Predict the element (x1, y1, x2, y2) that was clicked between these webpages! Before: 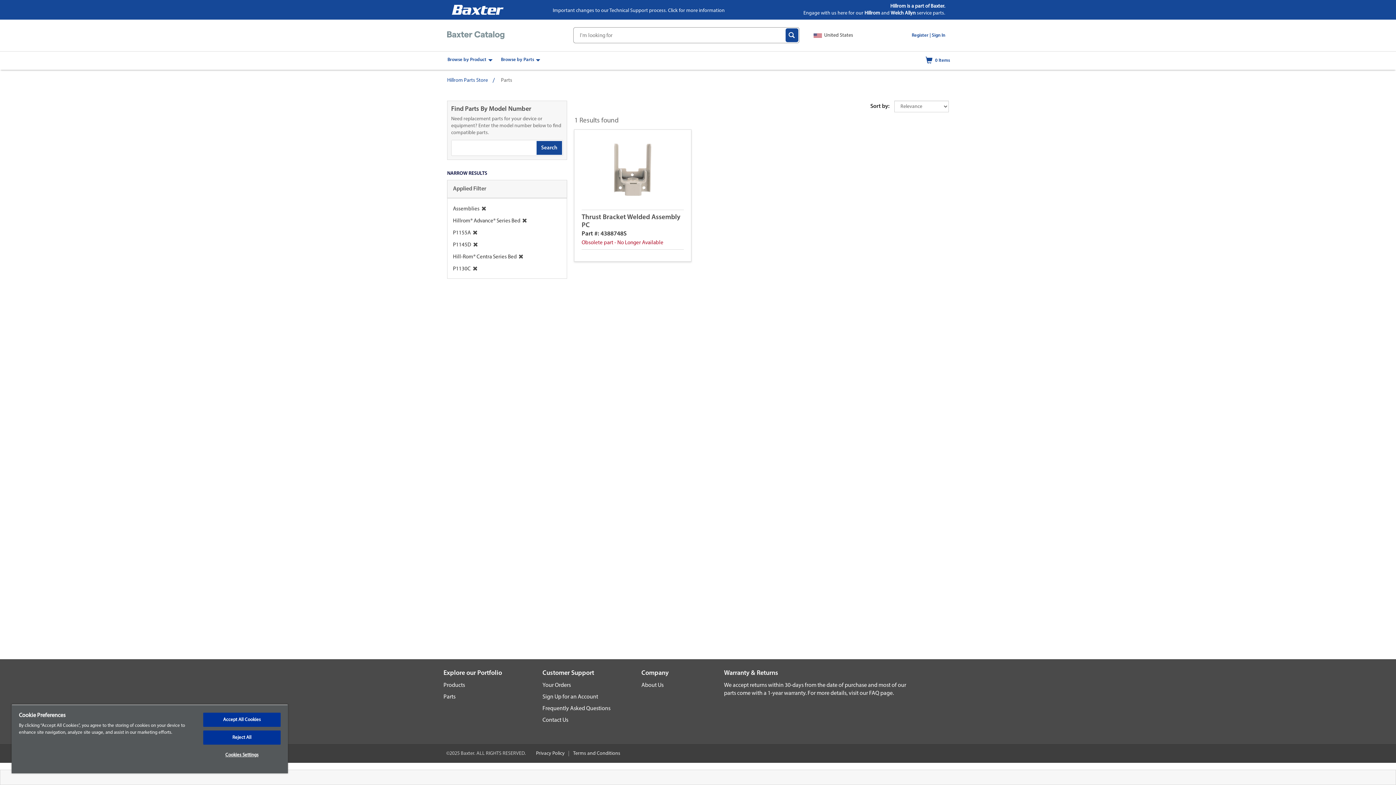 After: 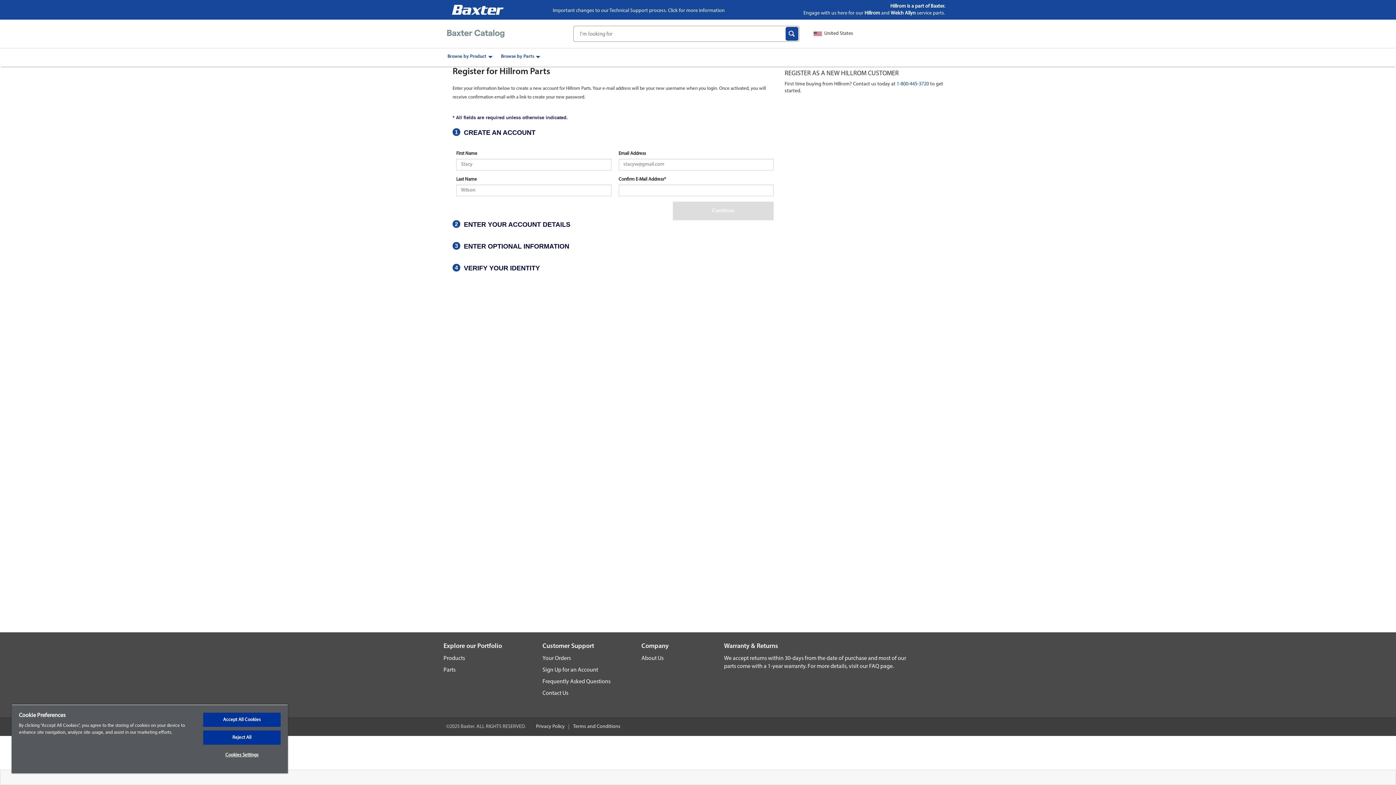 Action: label: Register | bbox: (912, 33, 930, 37)